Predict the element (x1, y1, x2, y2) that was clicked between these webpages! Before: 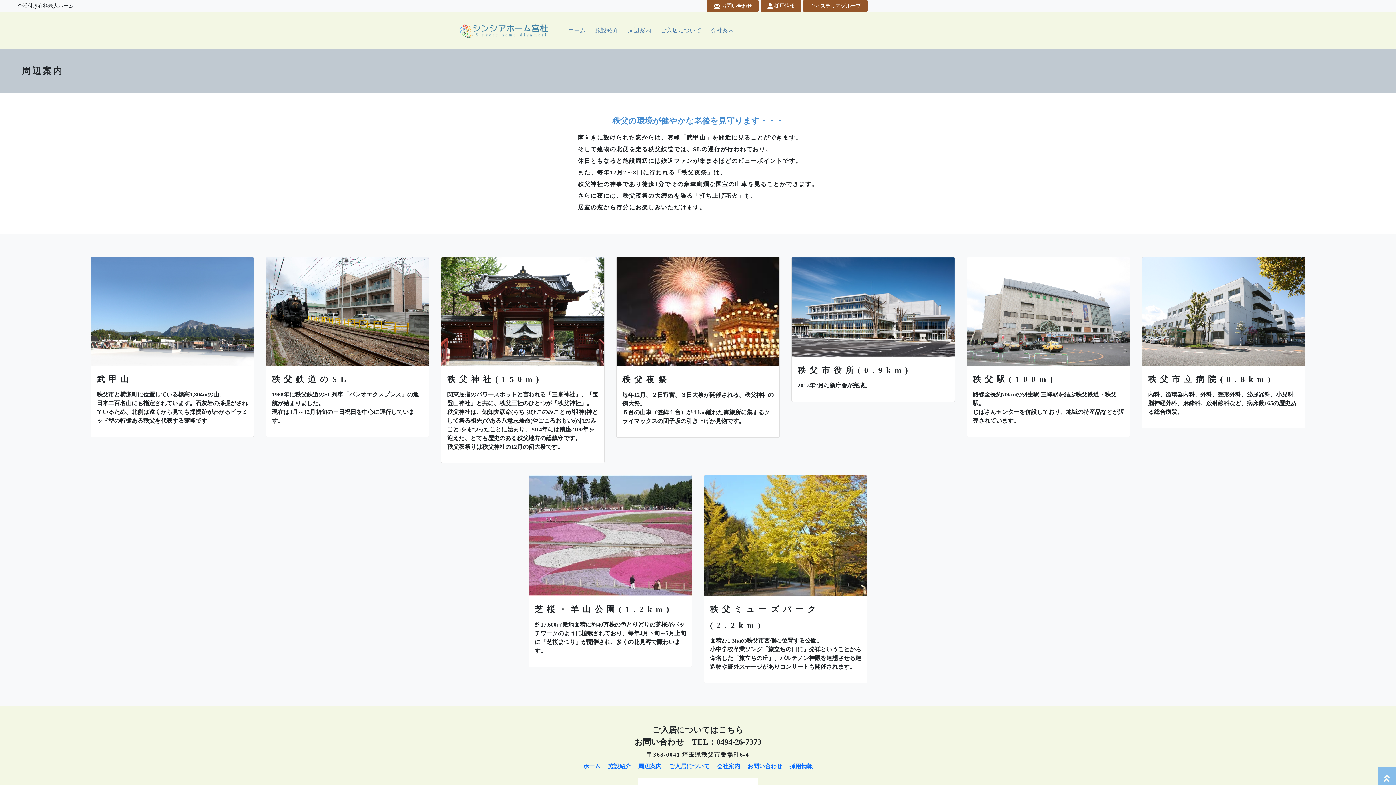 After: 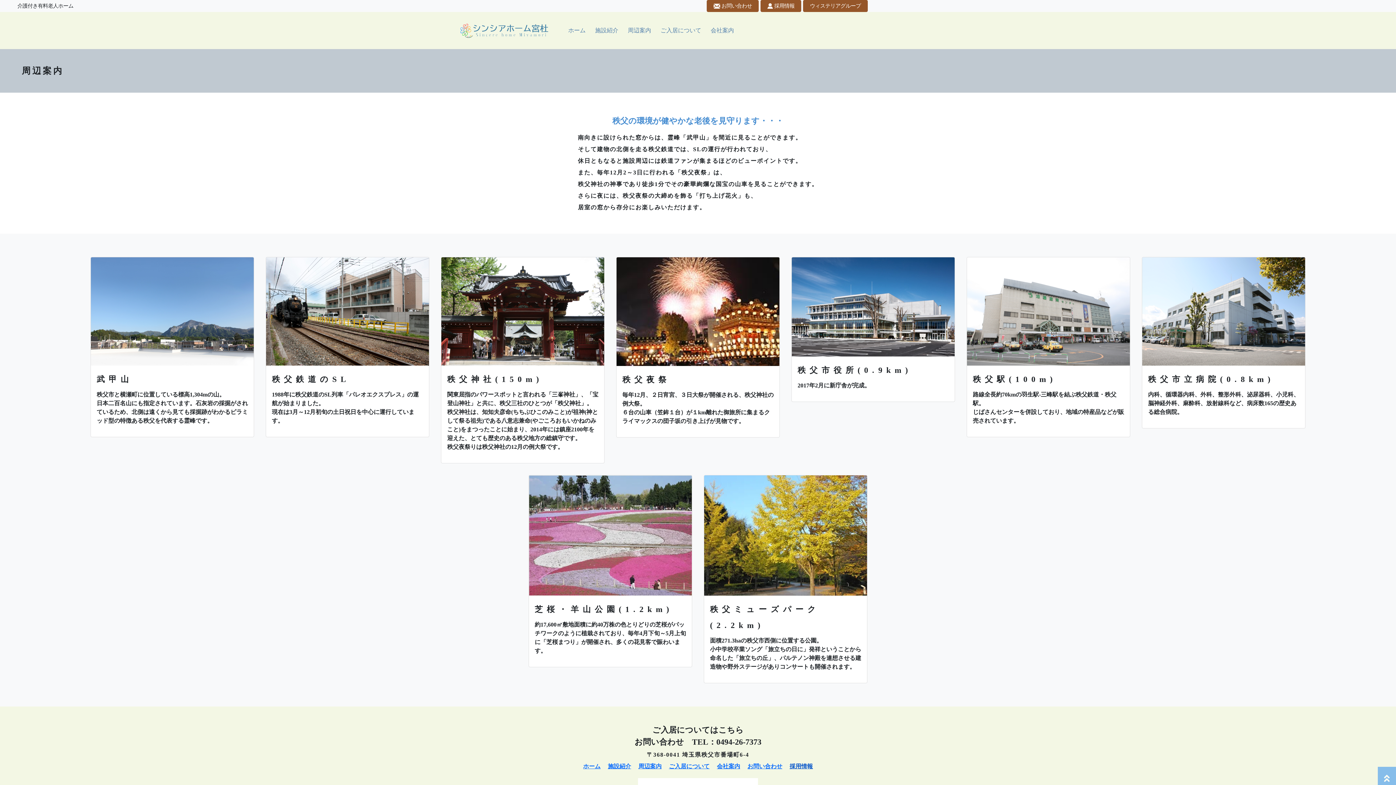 Action: label: 採用情報 bbox: (786, 760, 816, 772)